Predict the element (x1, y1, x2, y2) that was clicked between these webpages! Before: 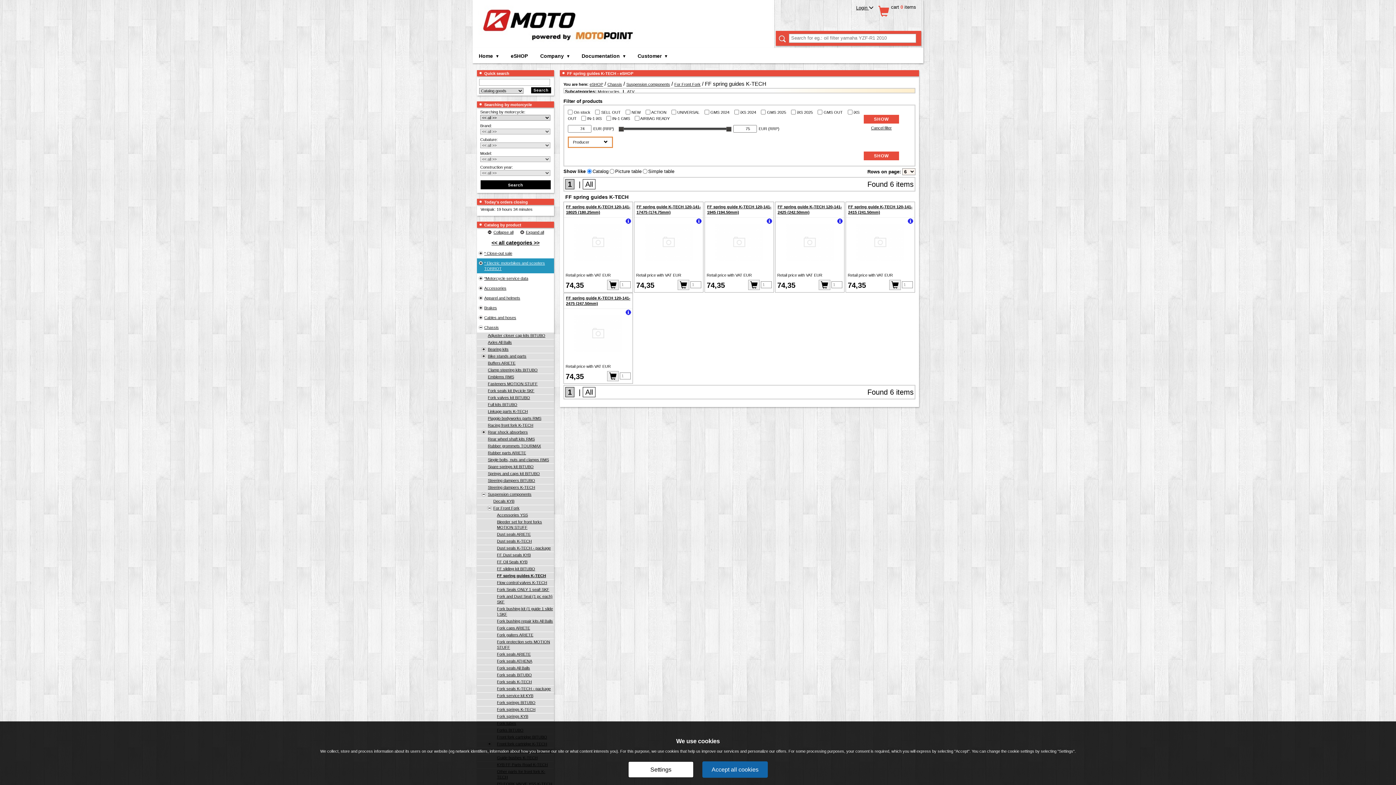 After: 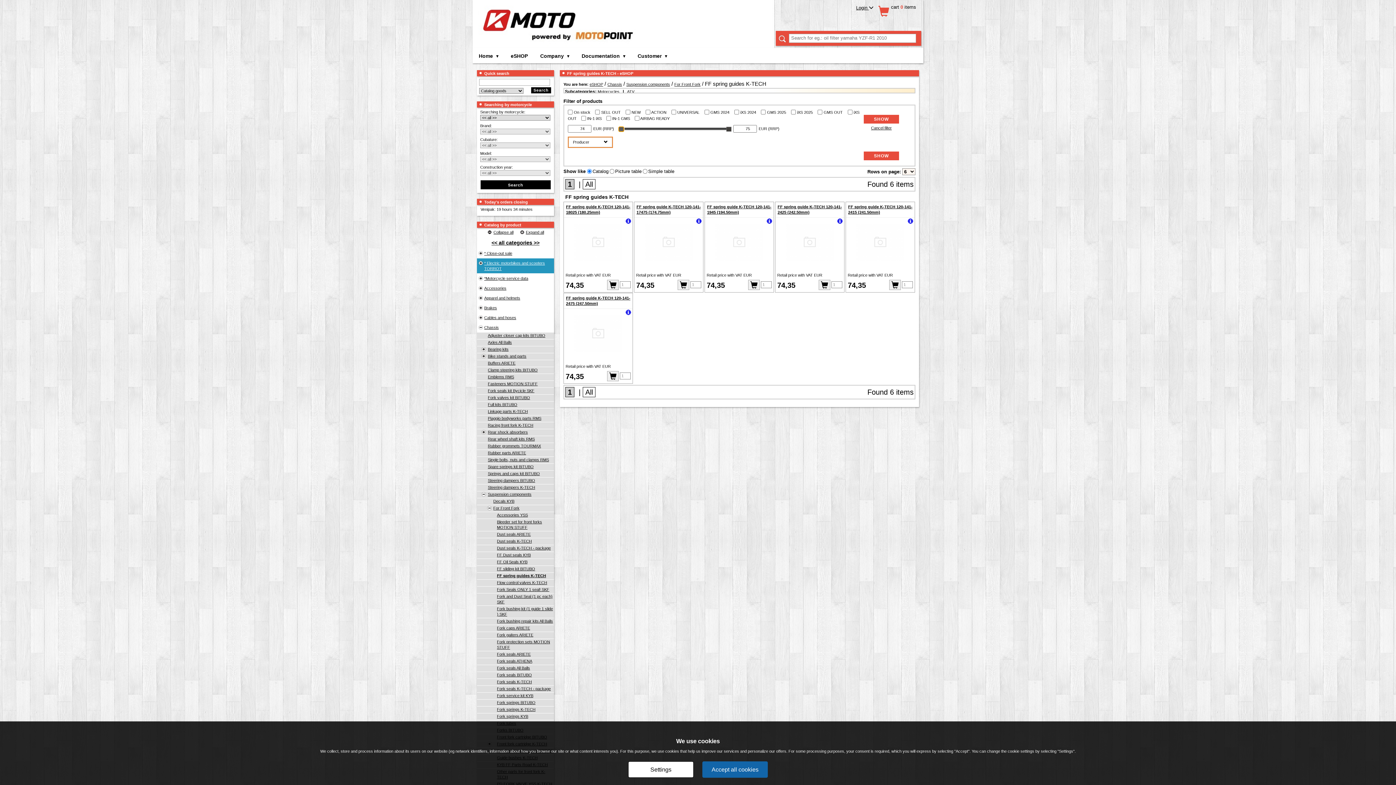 Action: bbox: (619, 126, 623, 131)